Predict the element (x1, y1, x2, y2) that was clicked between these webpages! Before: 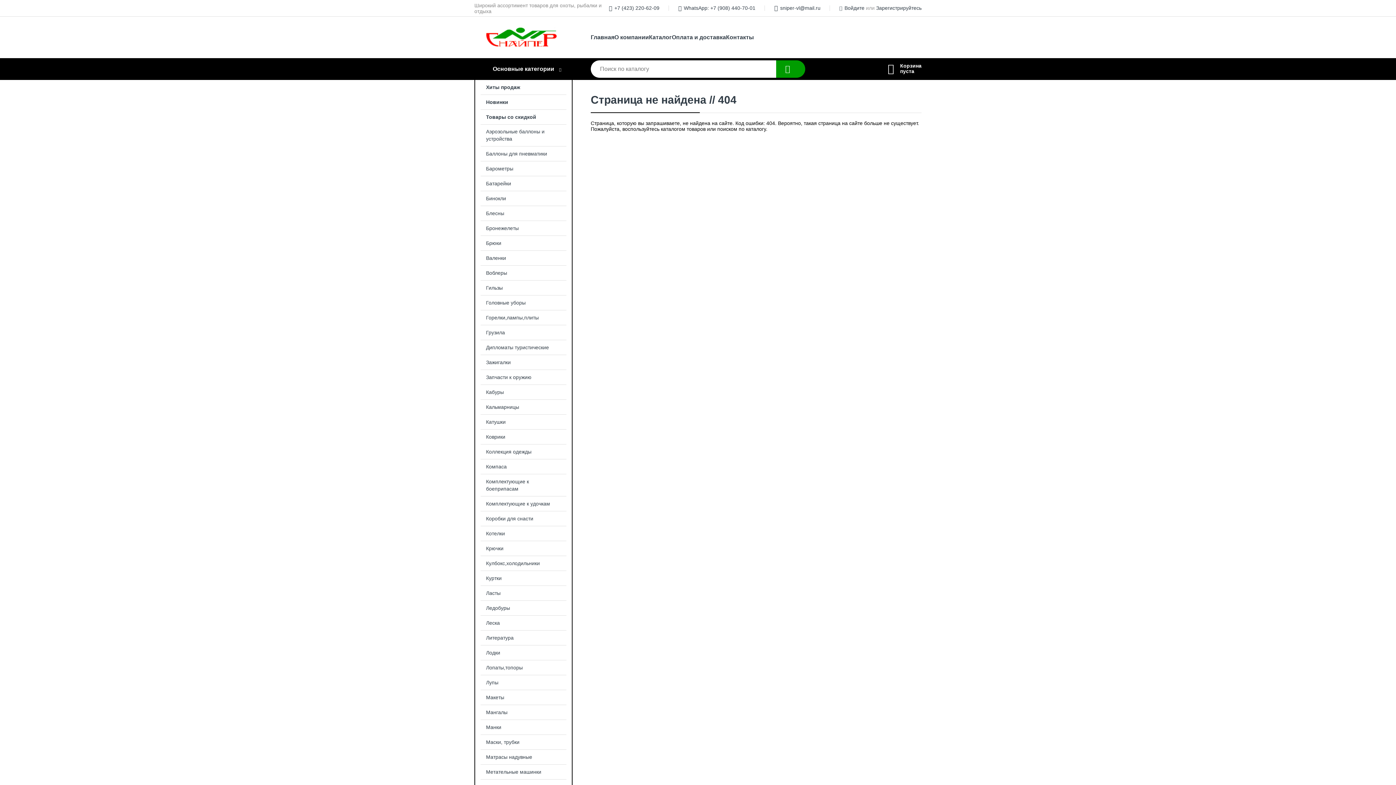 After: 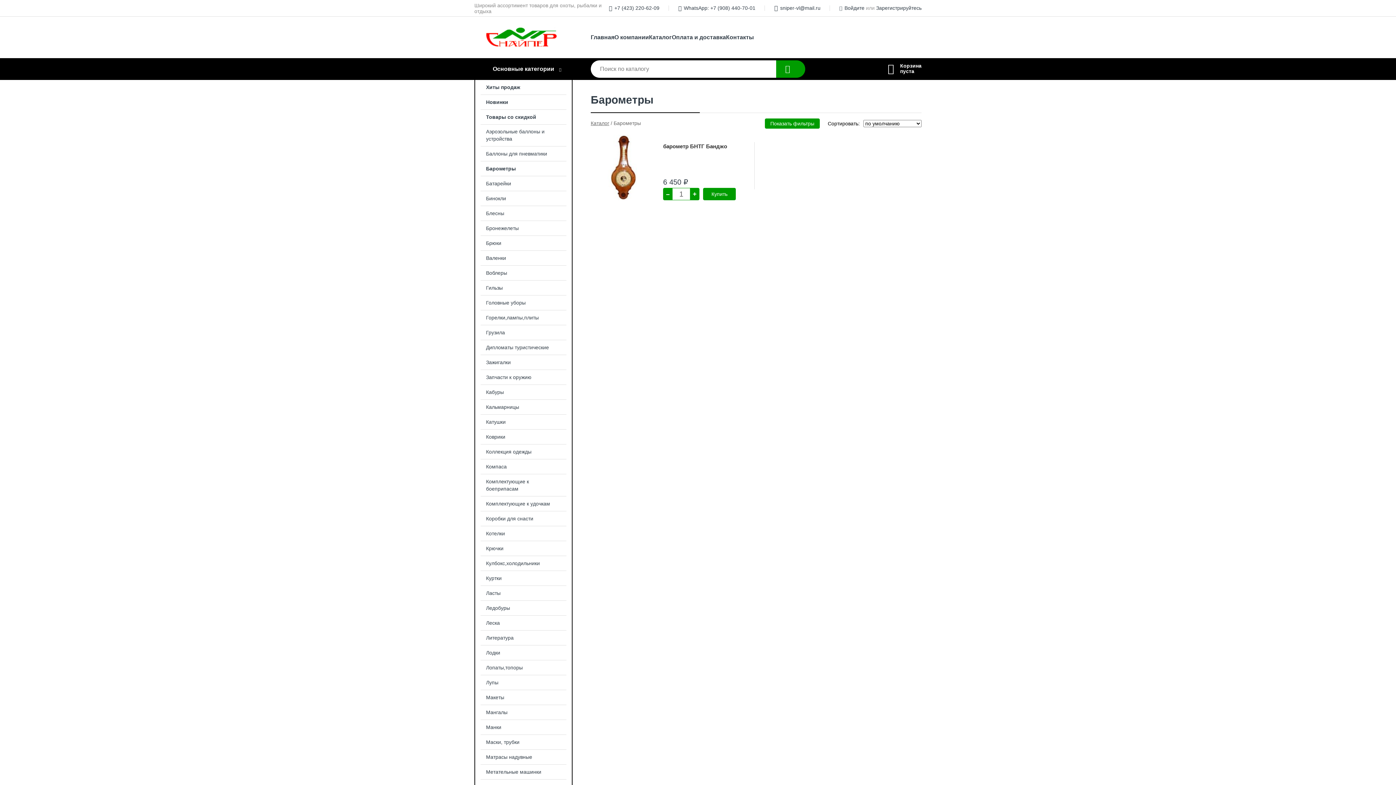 Action: bbox: (475, 161, 572, 176) label: Барометры